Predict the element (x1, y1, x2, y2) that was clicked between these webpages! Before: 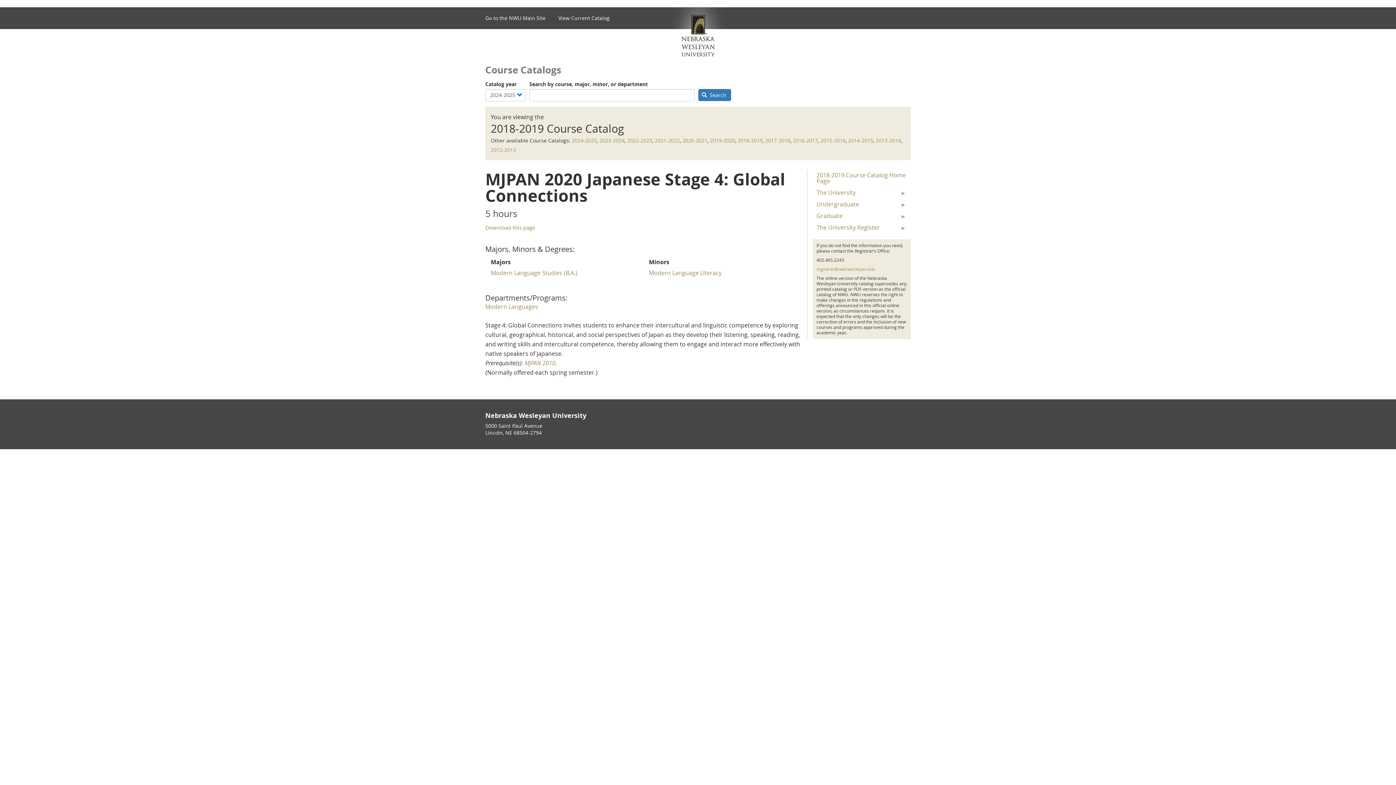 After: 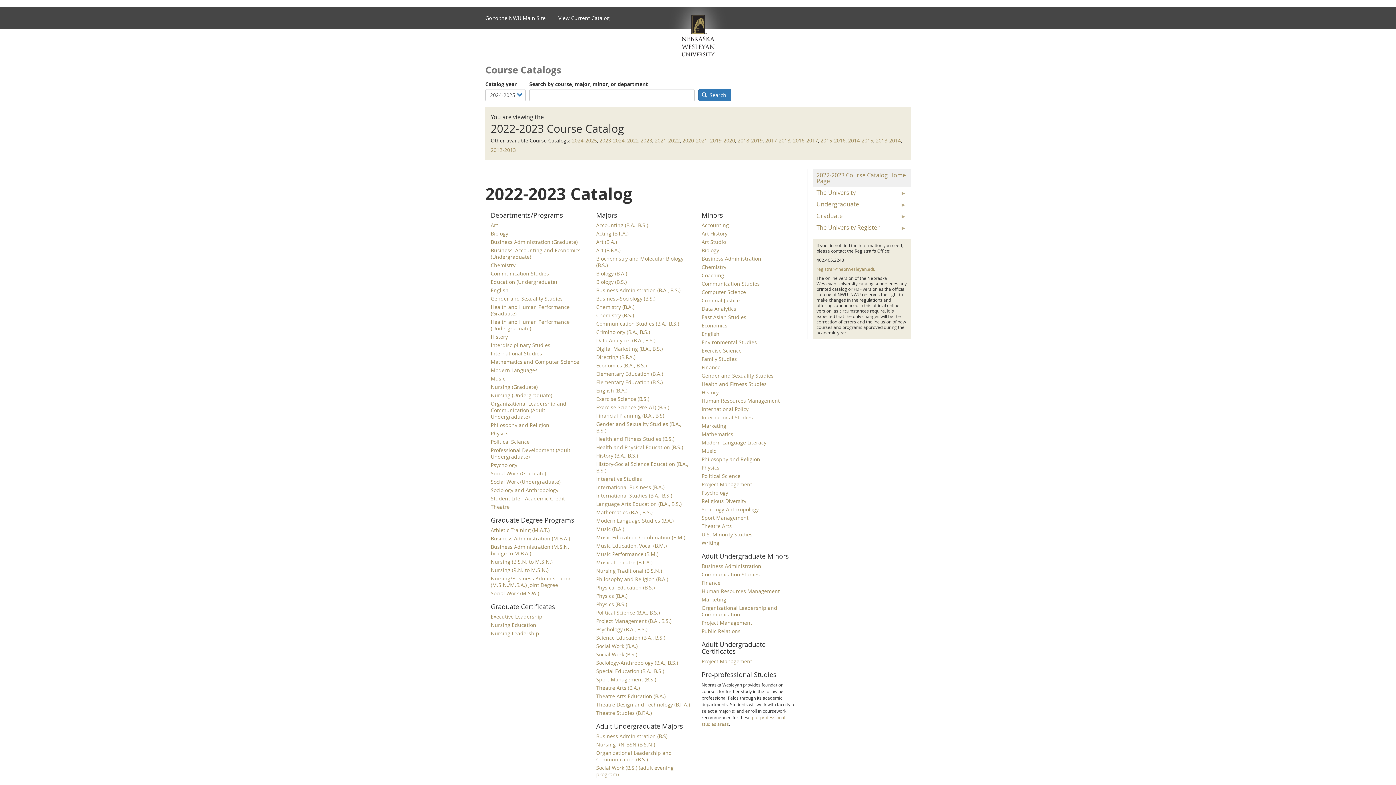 Action: bbox: (627, 137, 652, 144) label: 2022-2023